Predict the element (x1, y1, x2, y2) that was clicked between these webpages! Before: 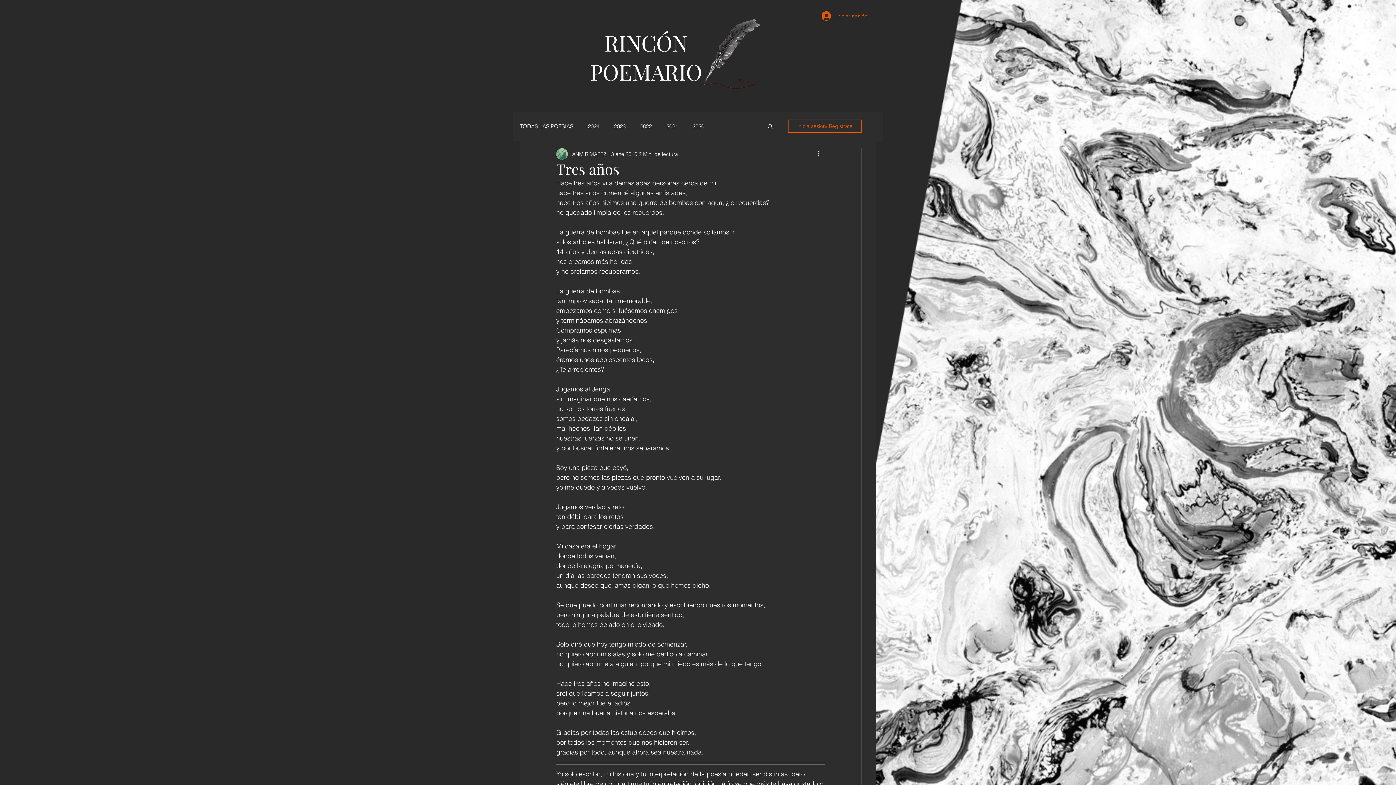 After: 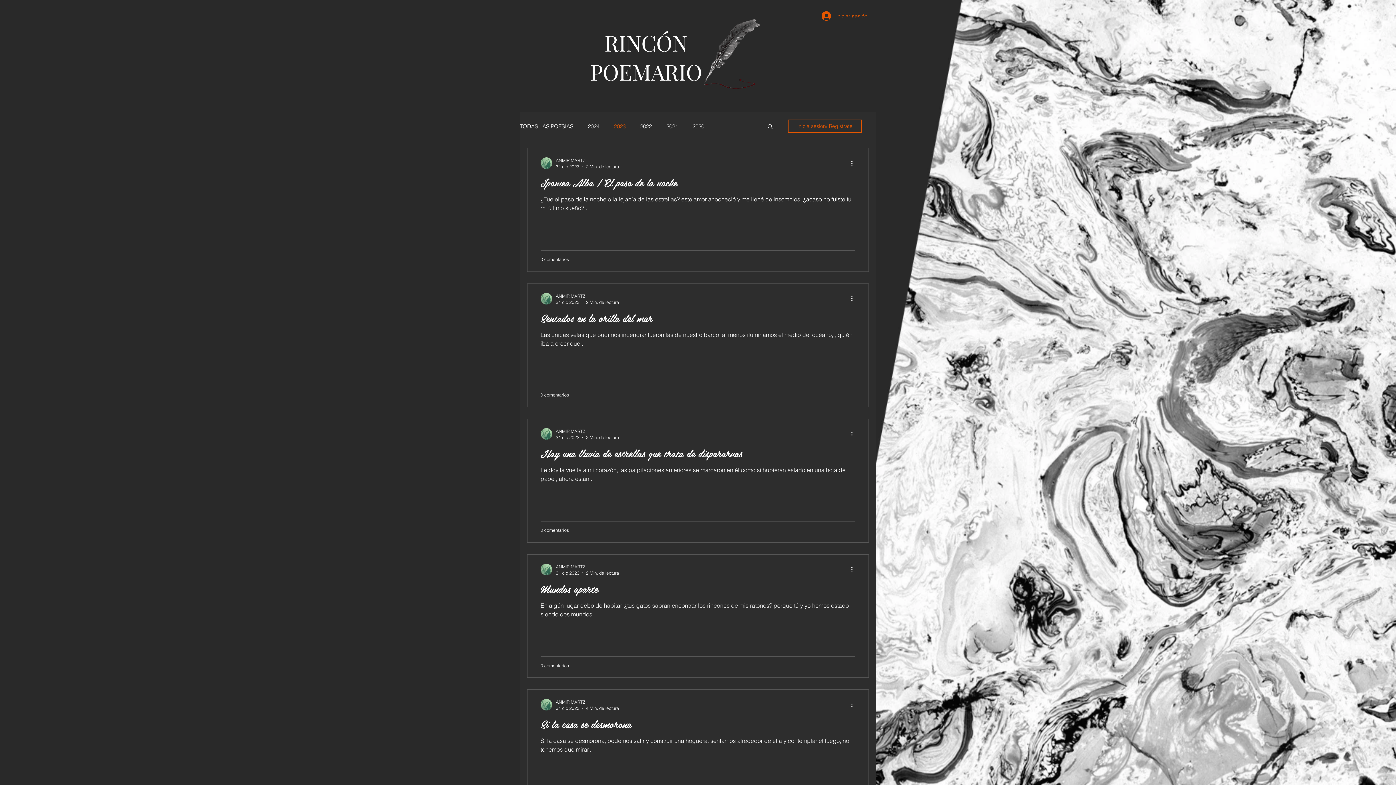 Action: bbox: (614, 122, 625, 130) label: 2023